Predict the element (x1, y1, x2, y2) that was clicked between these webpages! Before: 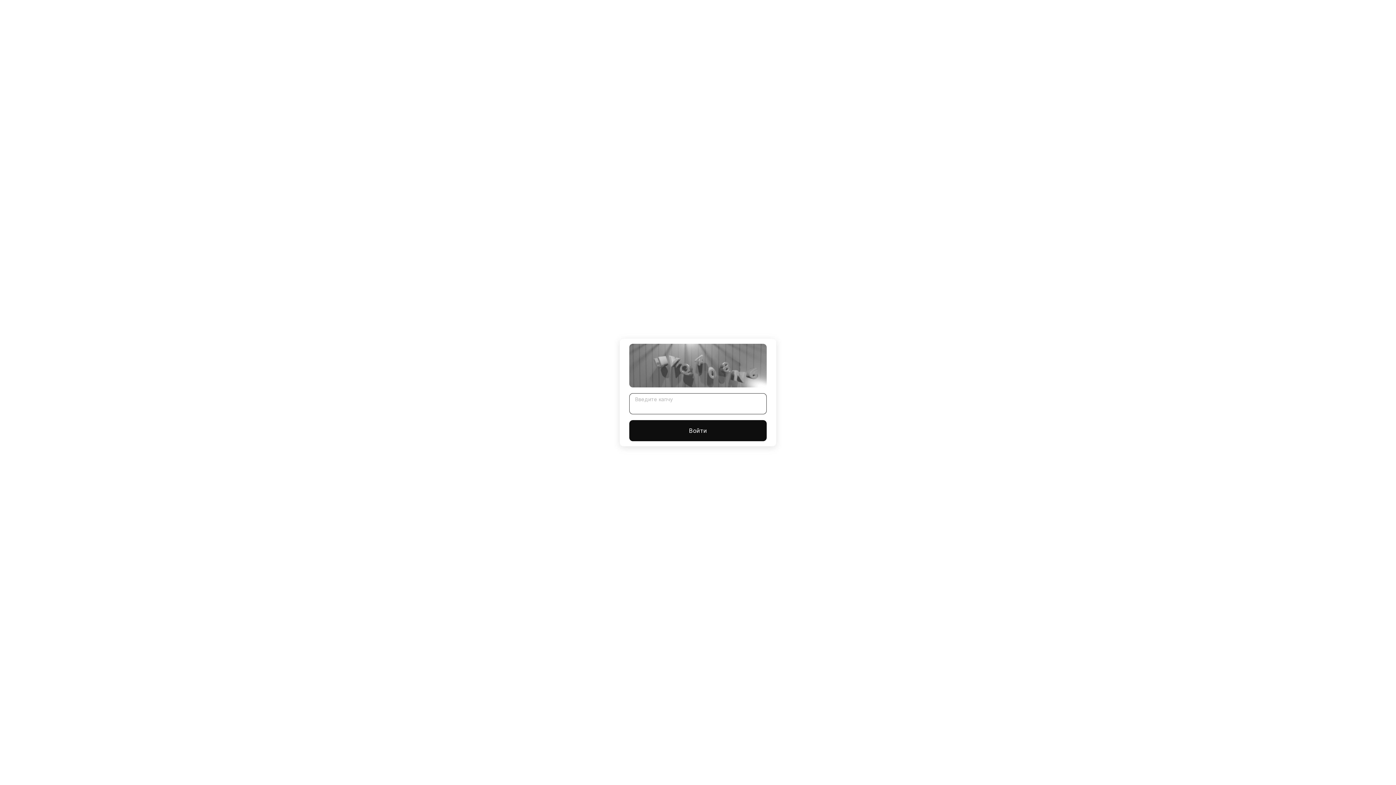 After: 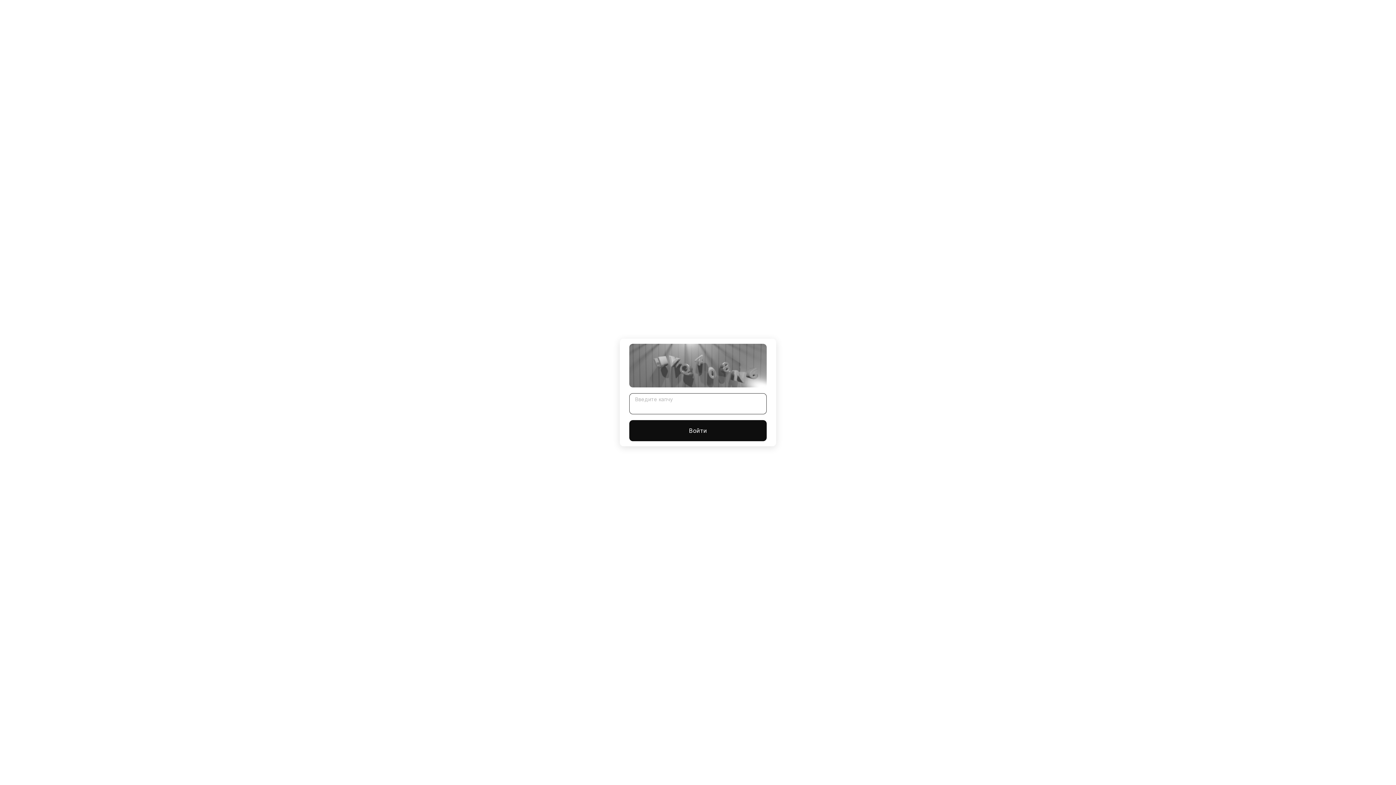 Action: bbox: (629, 420, 766, 441) label: Войти